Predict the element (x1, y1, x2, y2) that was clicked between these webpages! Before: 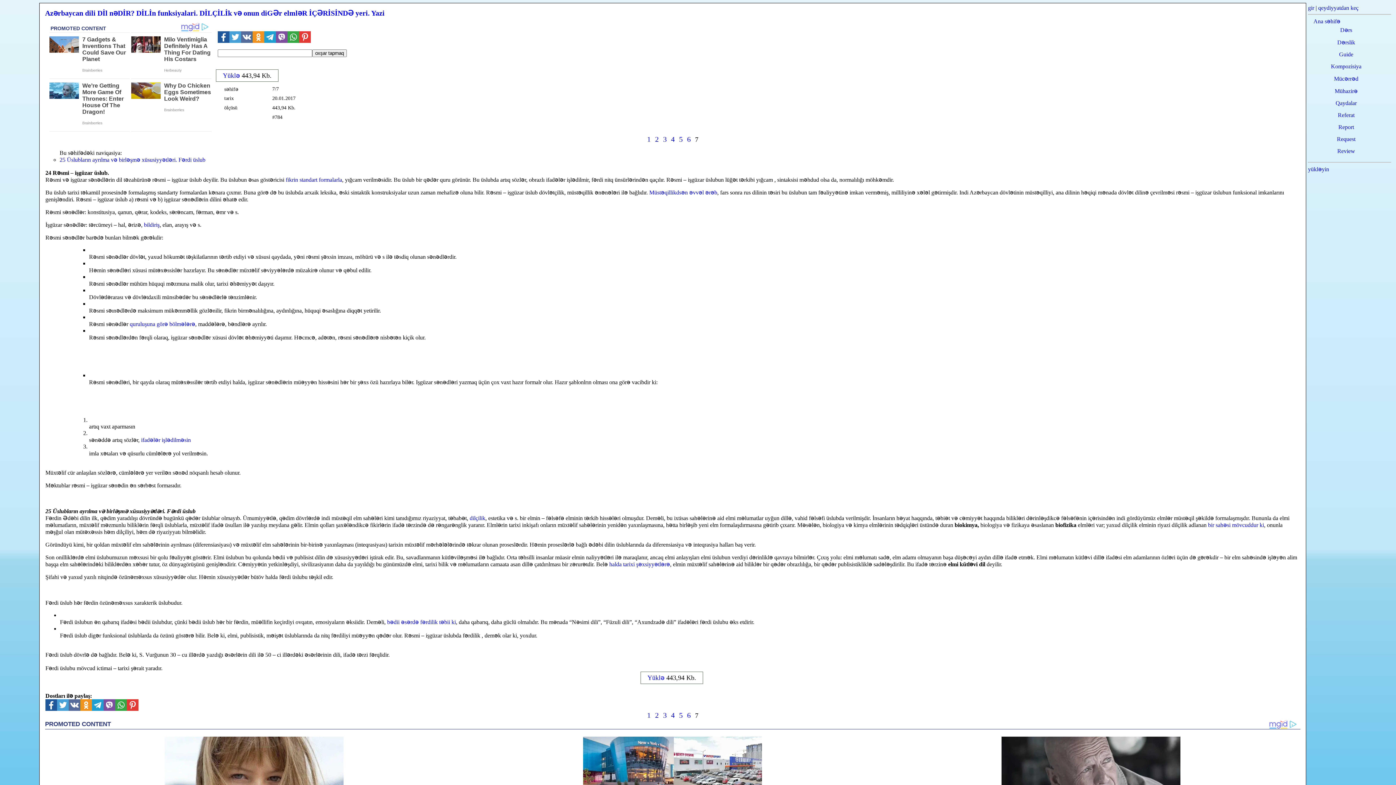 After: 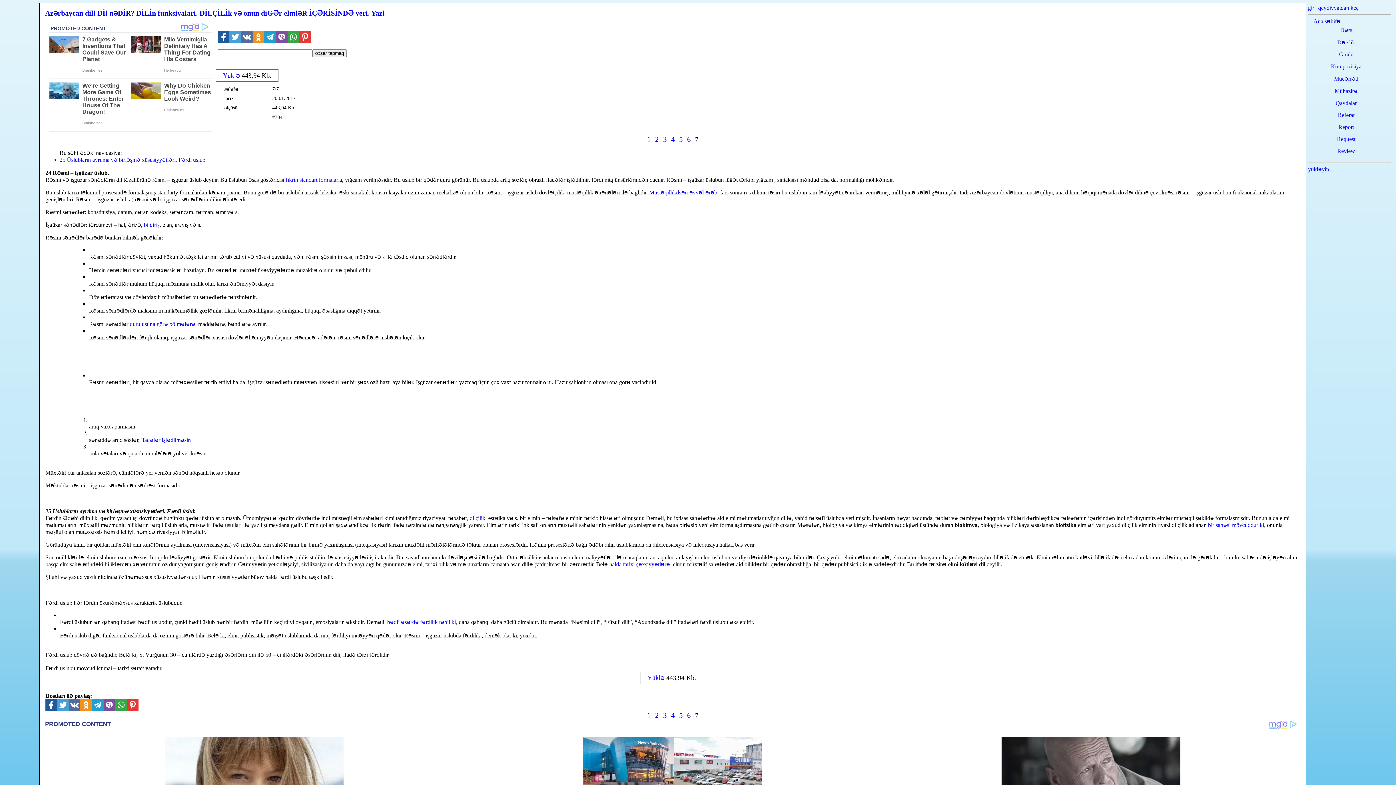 Action: bbox: (299, 31, 310, 42)